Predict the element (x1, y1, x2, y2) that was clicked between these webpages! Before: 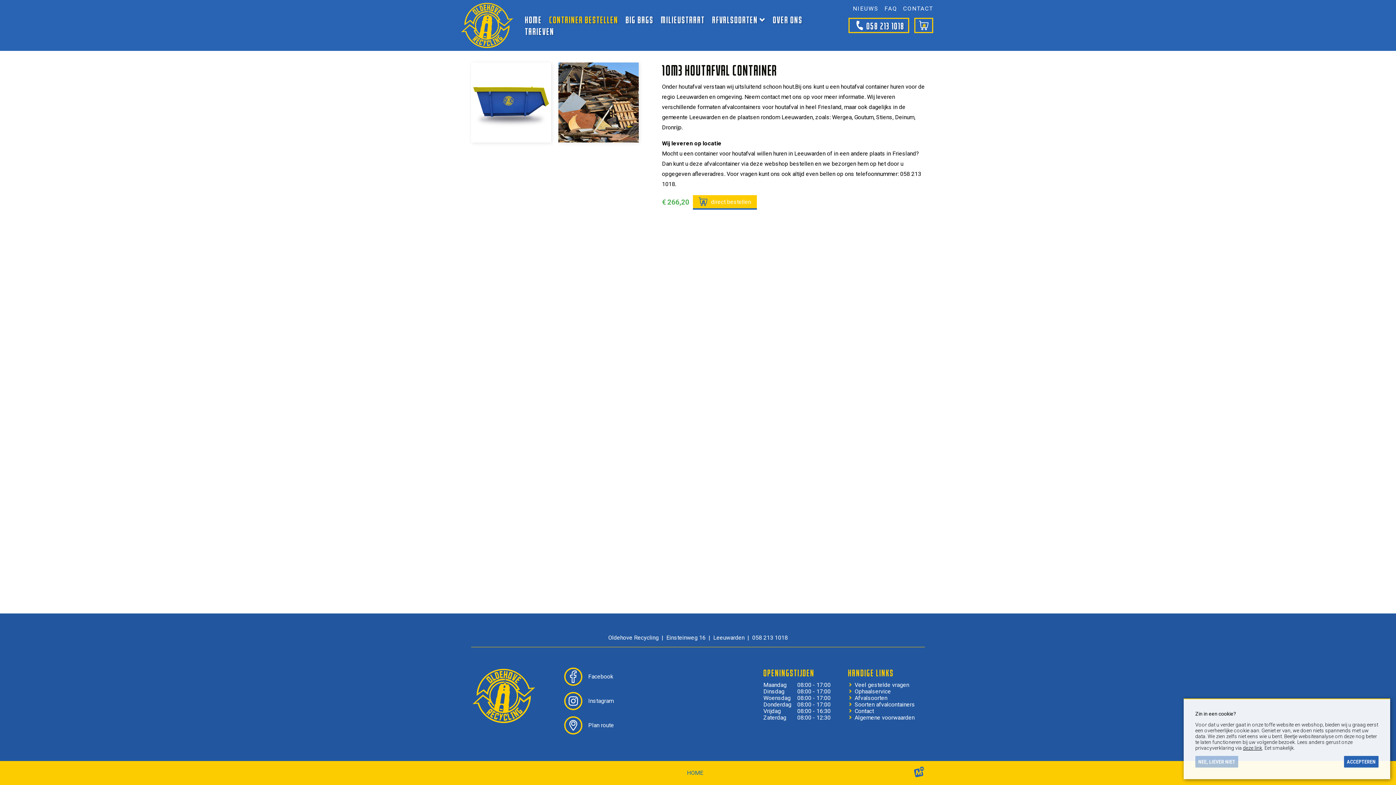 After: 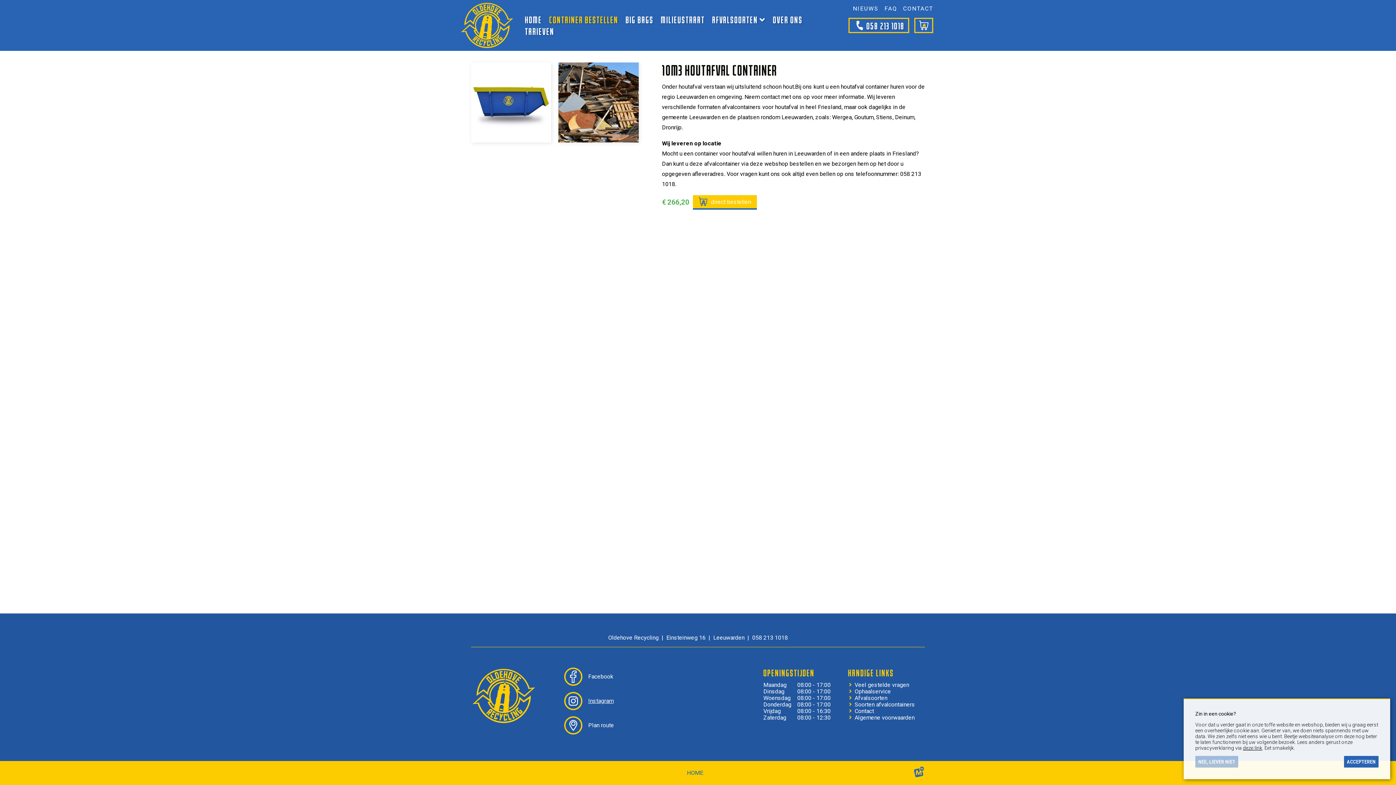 Action: bbox: (564, 692, 661, 710) label: Instagram